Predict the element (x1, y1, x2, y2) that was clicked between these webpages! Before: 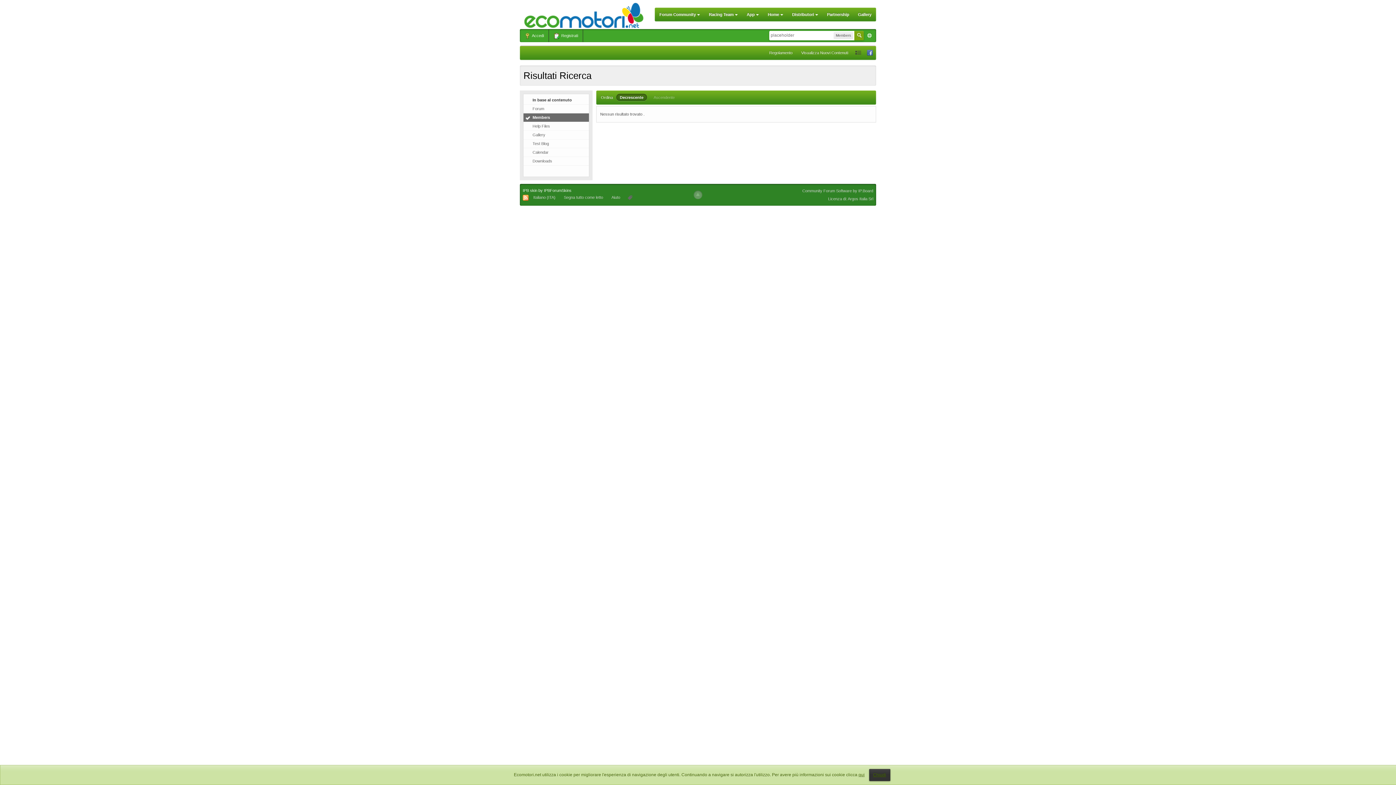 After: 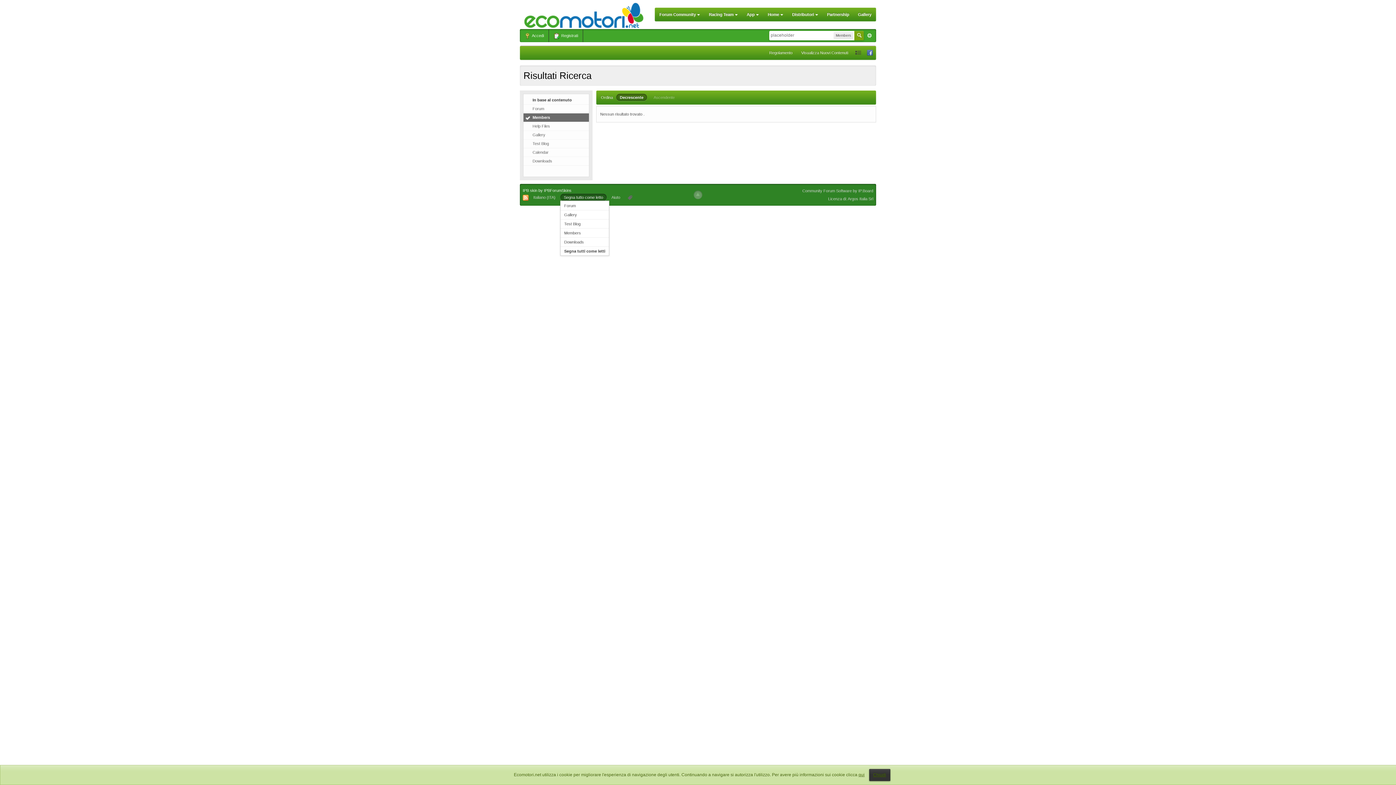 Action: bbox: (560, 193, 606, 201) label: Segna tutto come letto